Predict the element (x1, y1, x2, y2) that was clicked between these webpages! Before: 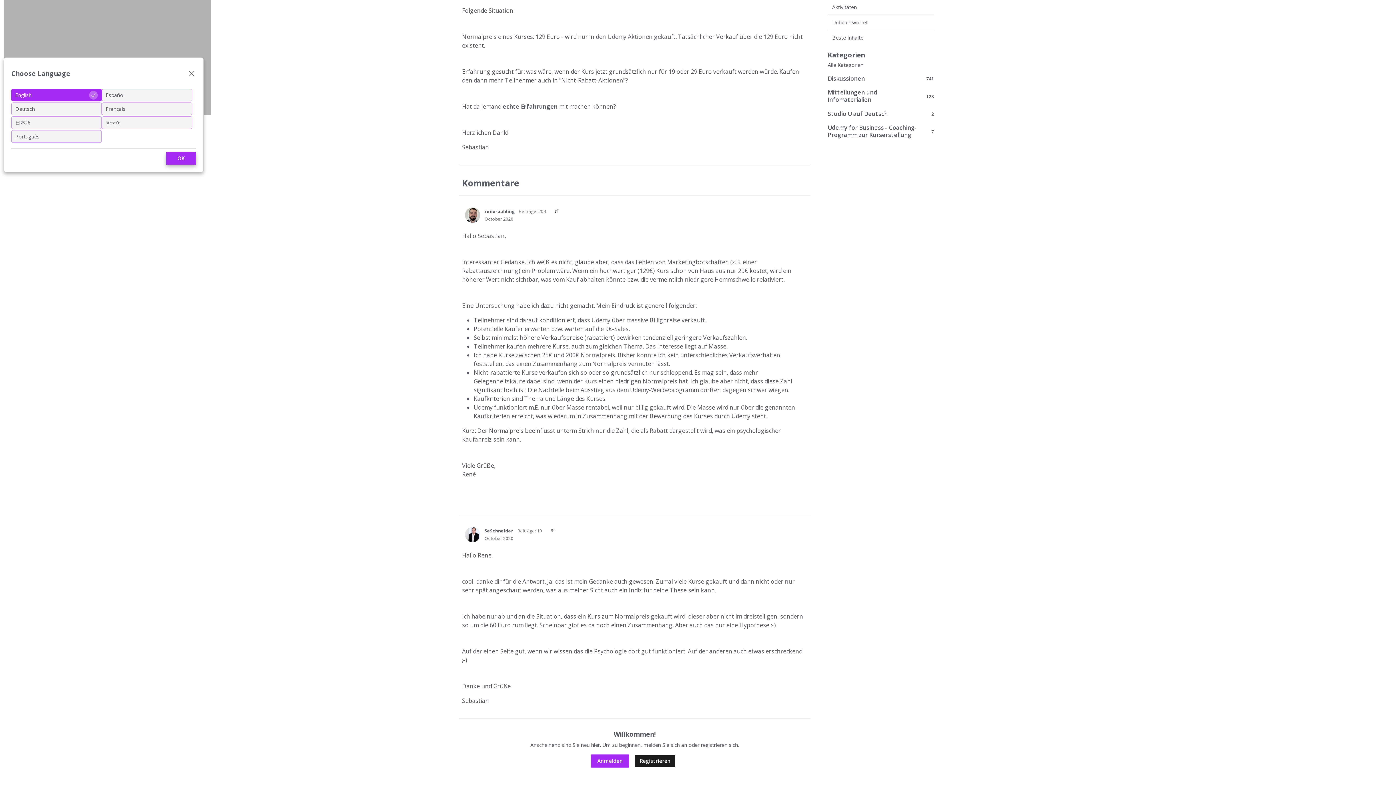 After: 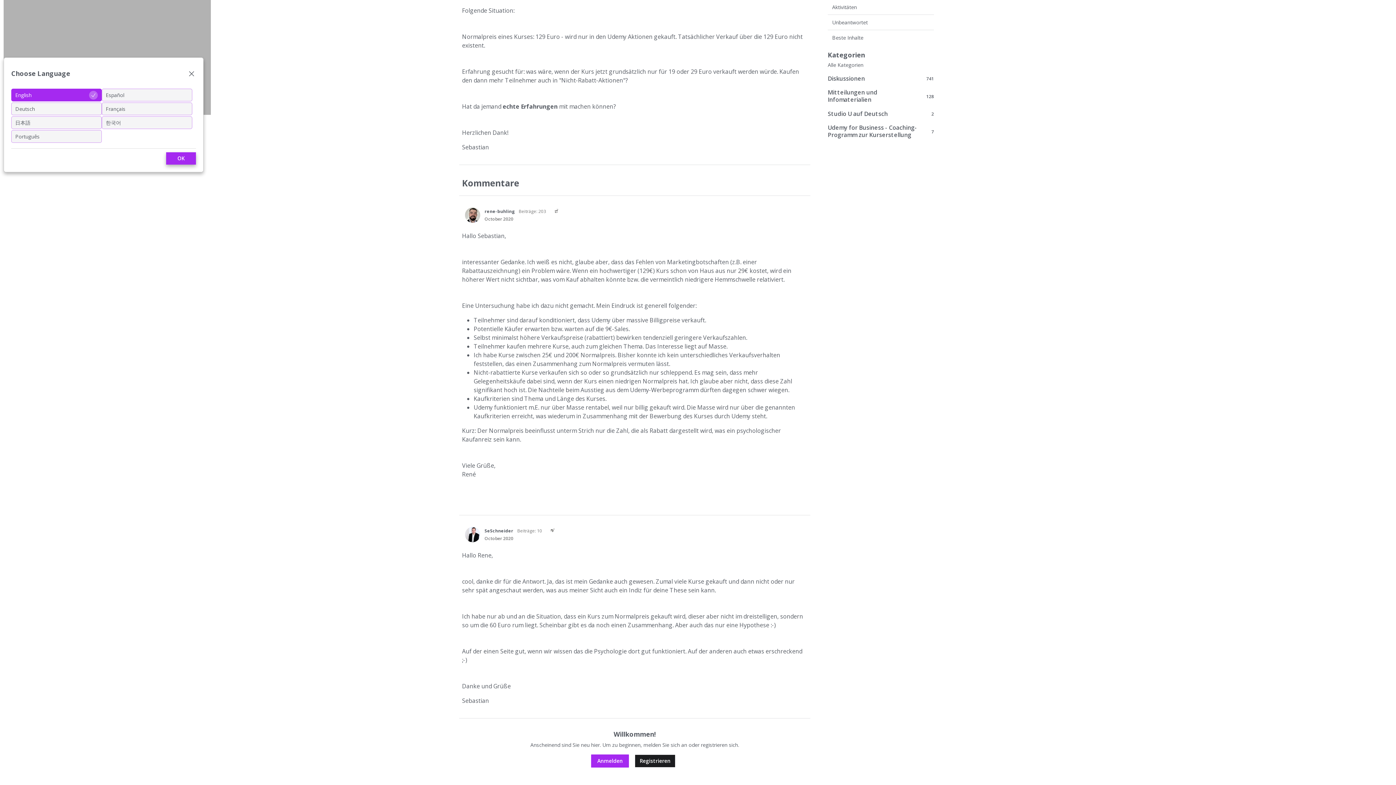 Action: label: October 2020 bbox: (484, 216, 513, 222)